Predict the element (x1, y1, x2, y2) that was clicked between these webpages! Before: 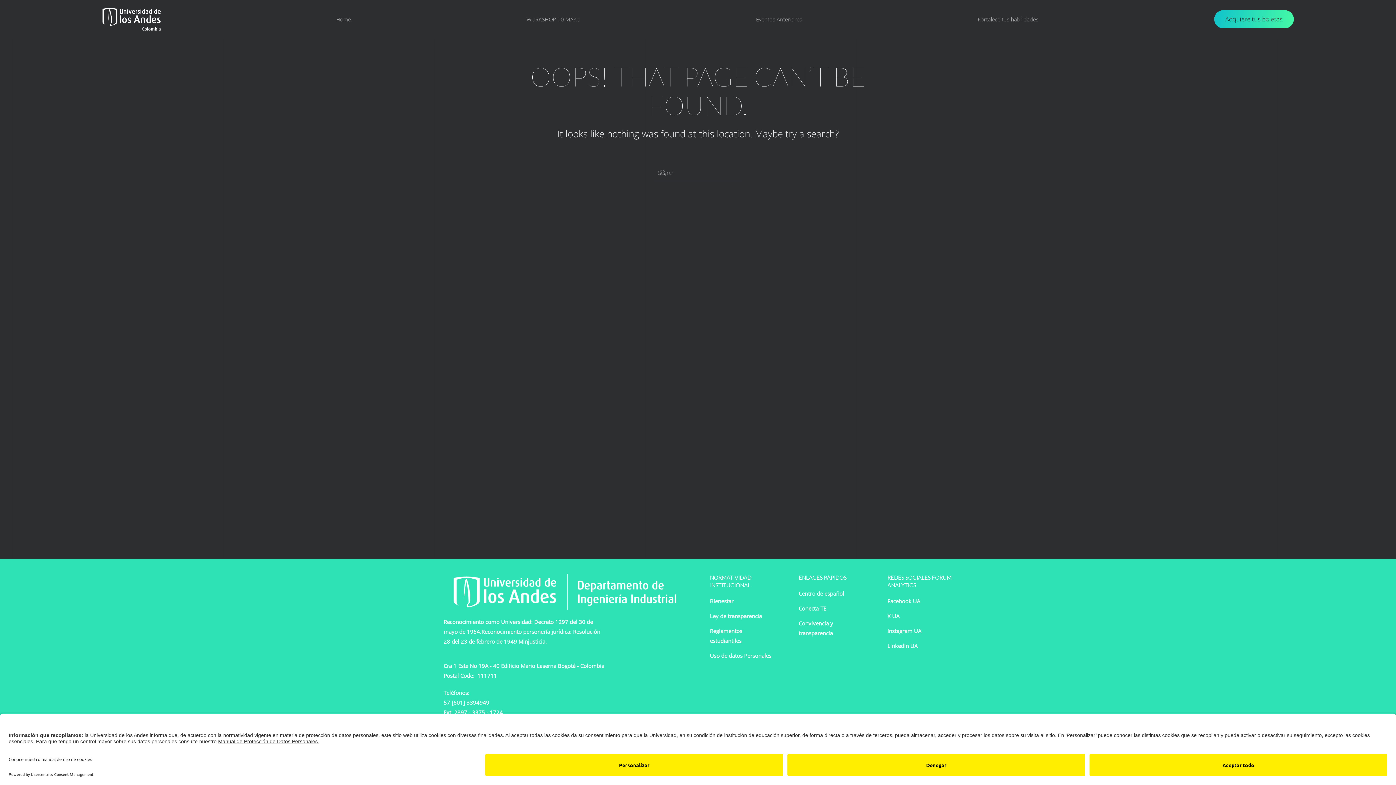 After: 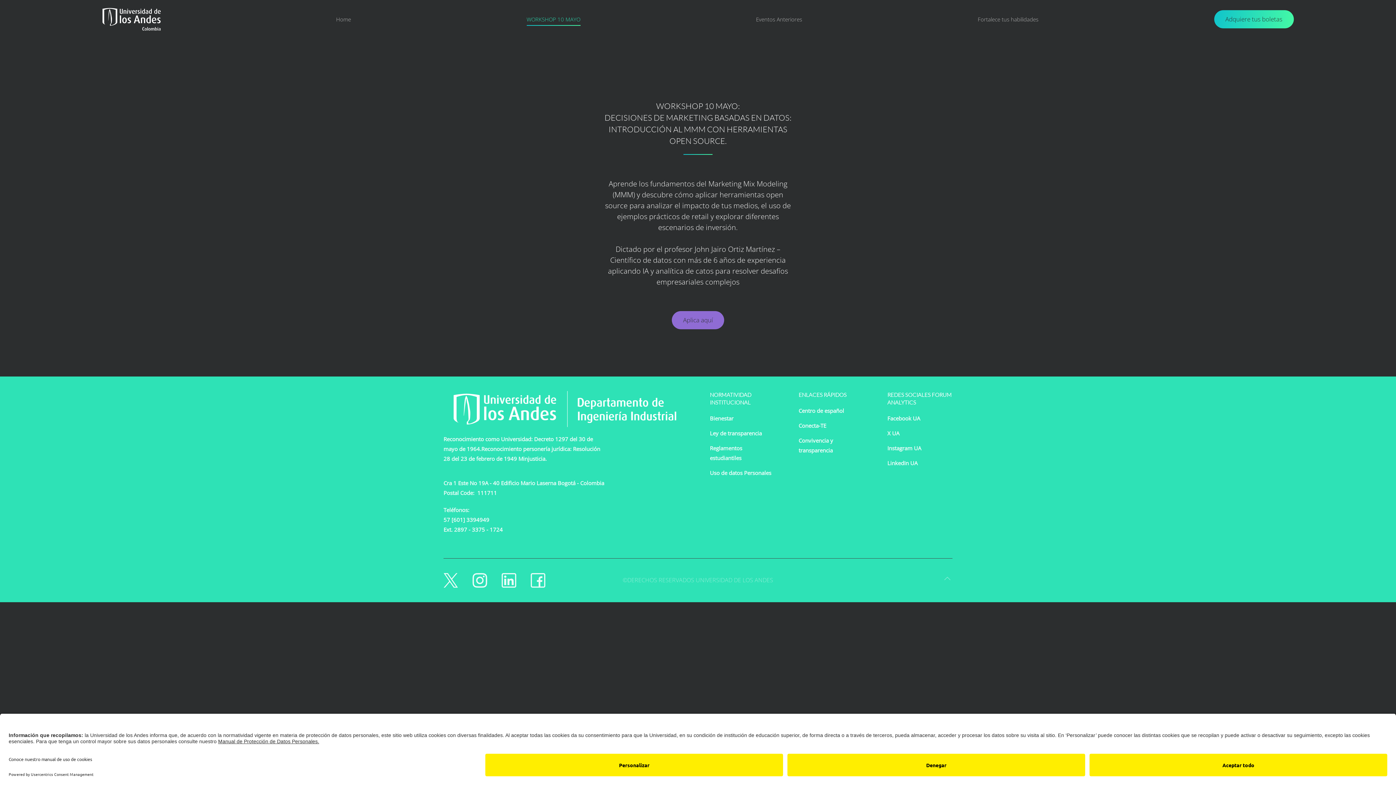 Action: label: WORKSHOP 10 MAYO bbox: (526, 0, 580, 38)